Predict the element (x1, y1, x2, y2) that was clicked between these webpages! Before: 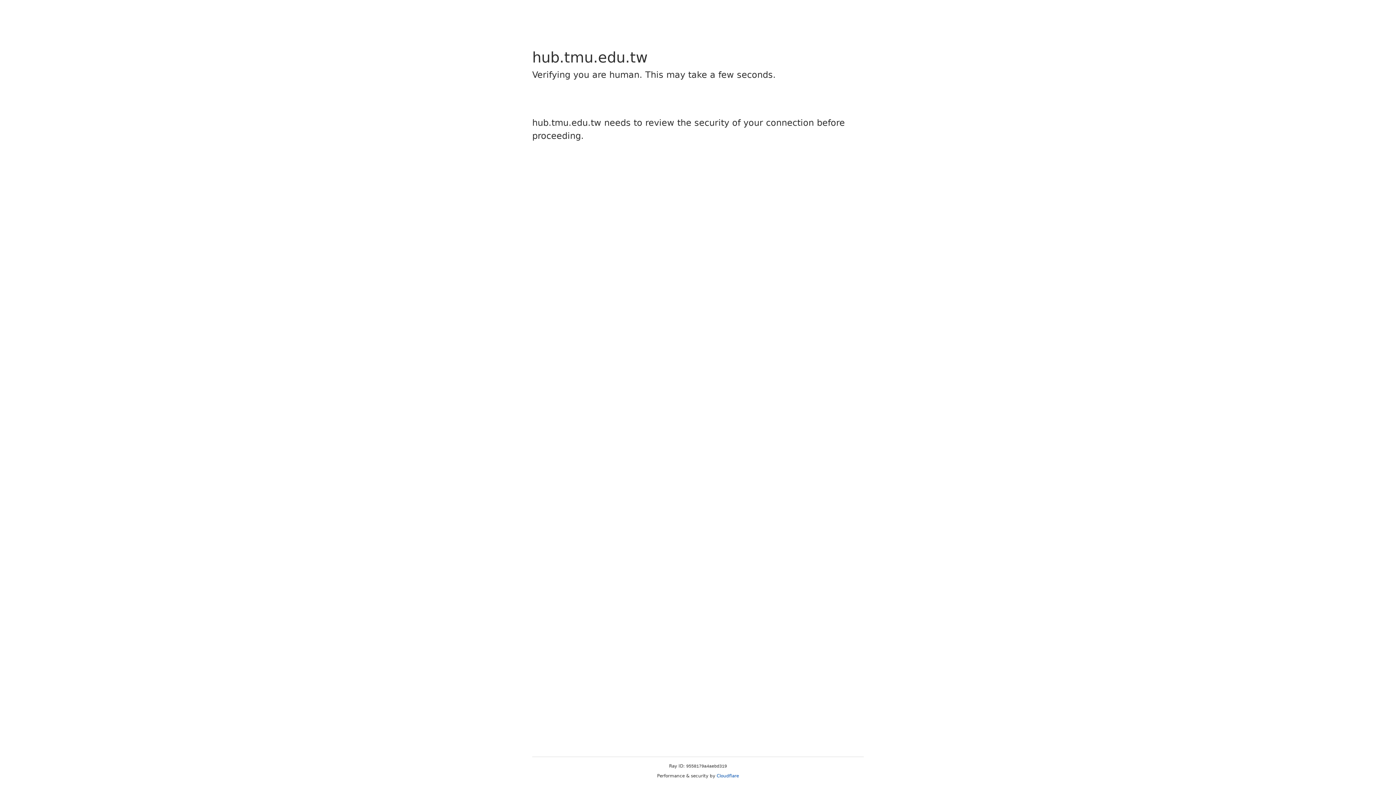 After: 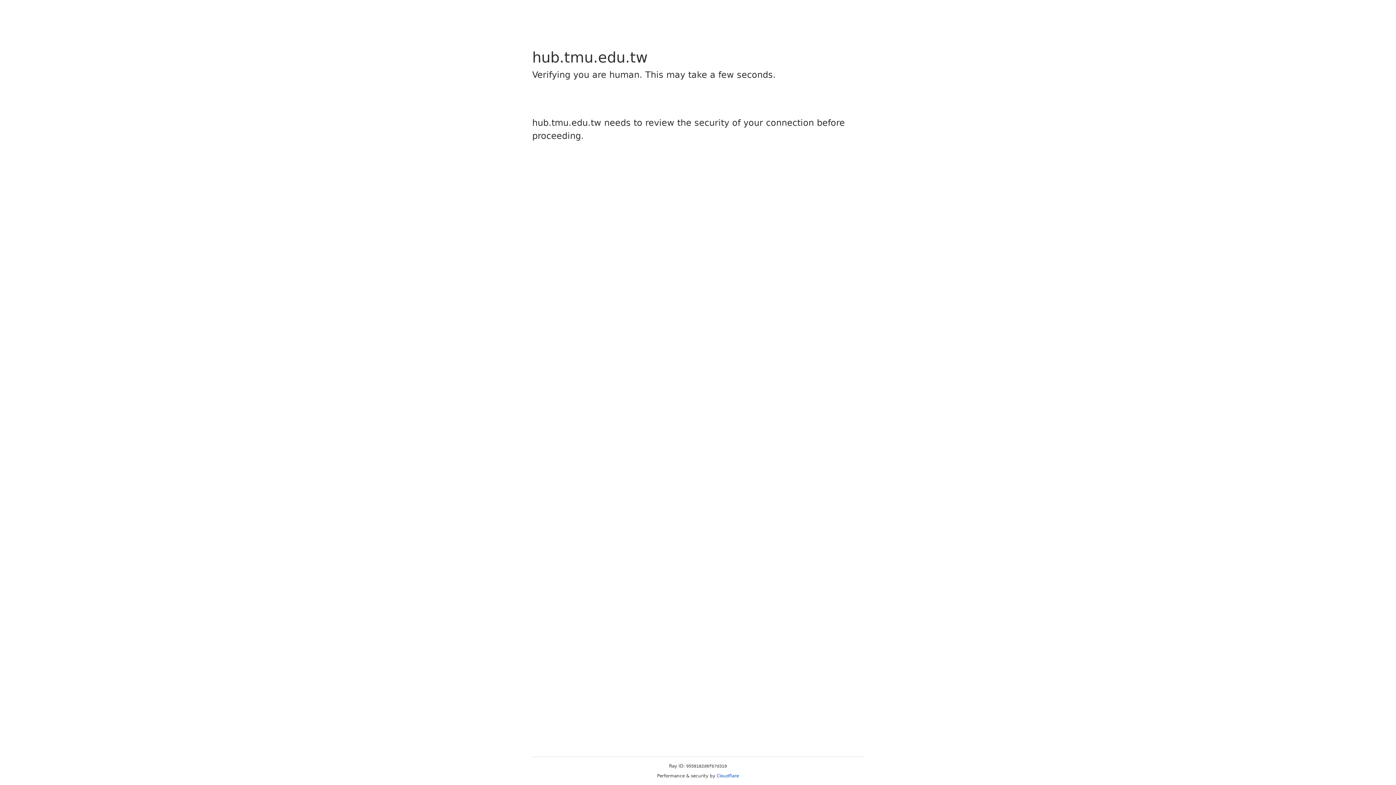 Action: bbox: (716, 773, 739, 778) label: Cloudflare